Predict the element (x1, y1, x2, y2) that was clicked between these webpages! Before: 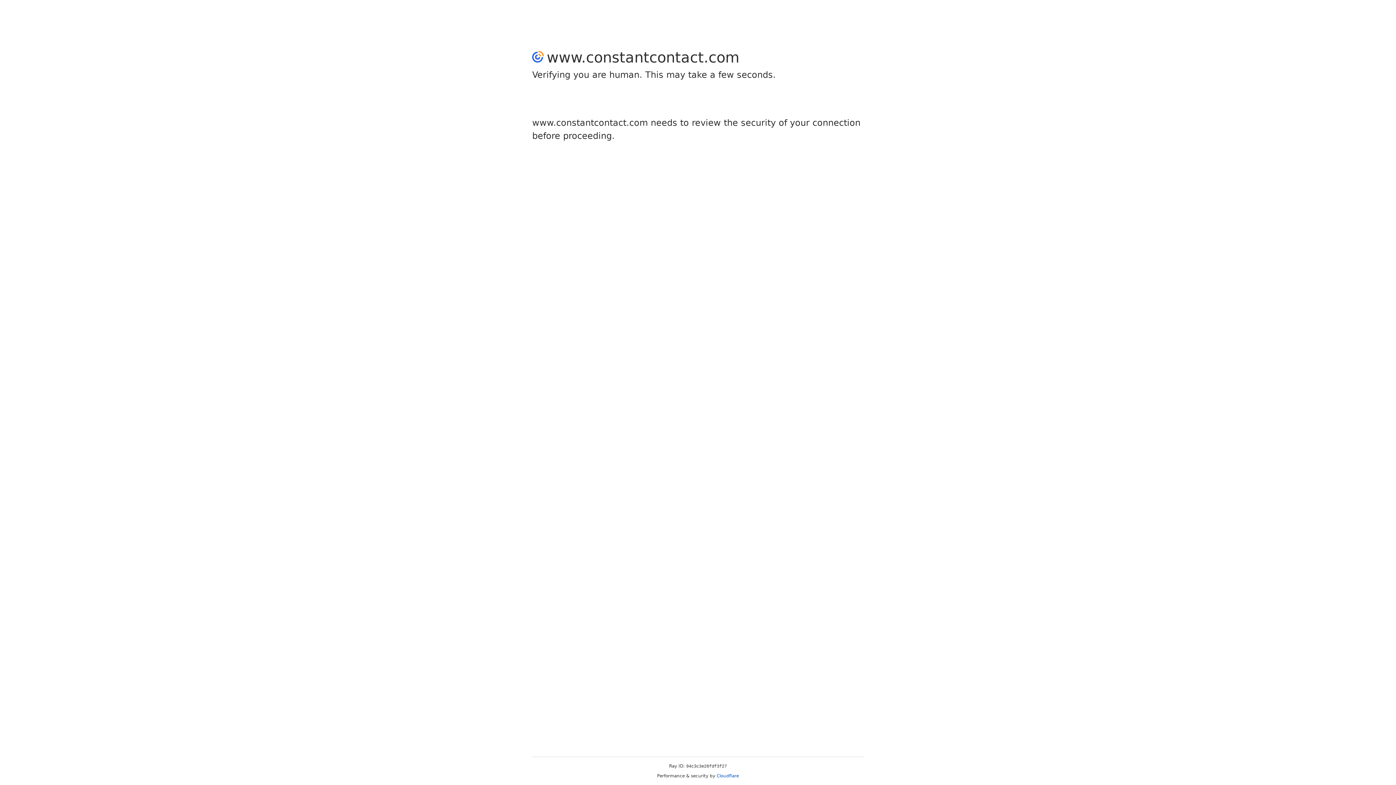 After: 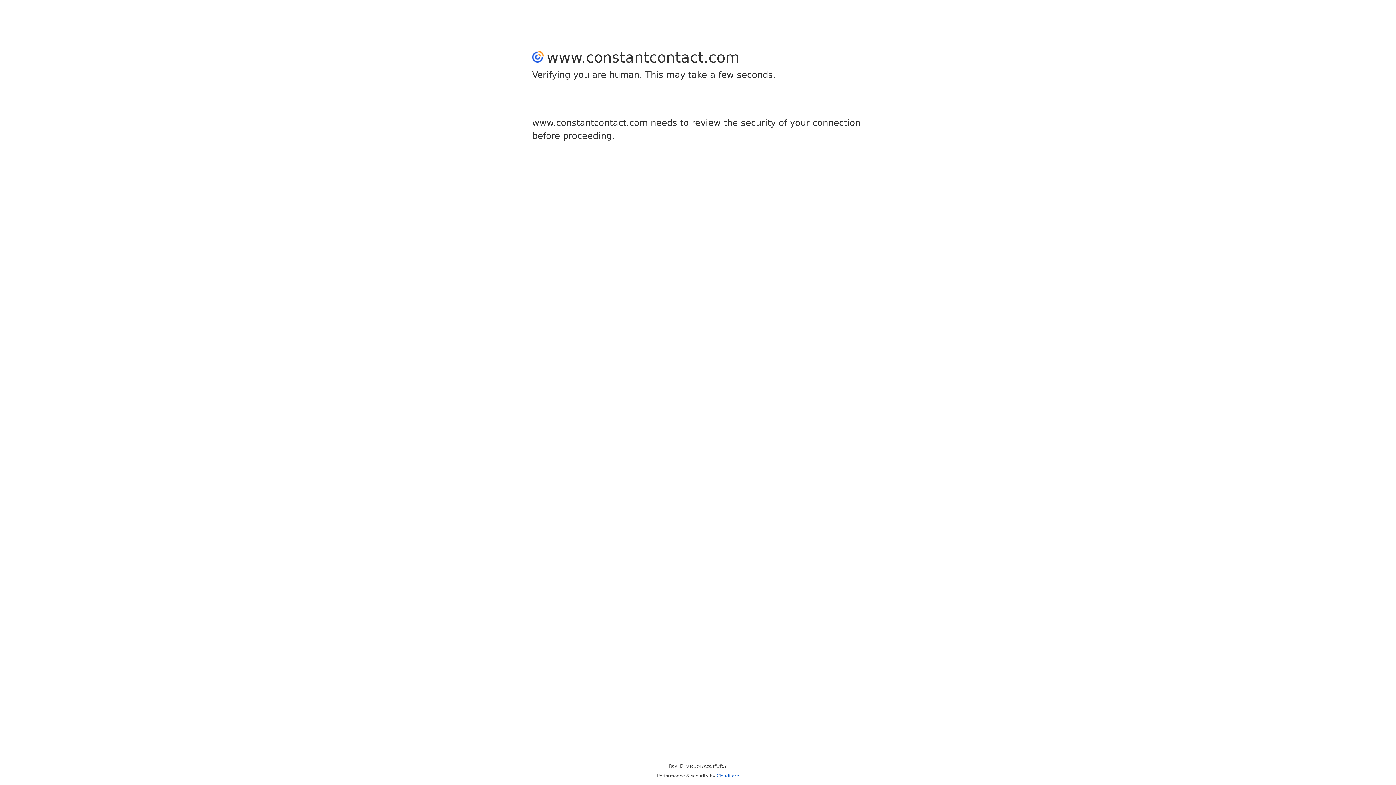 Action: label: Cloudflare bbox: (716, 773, 739, 778)